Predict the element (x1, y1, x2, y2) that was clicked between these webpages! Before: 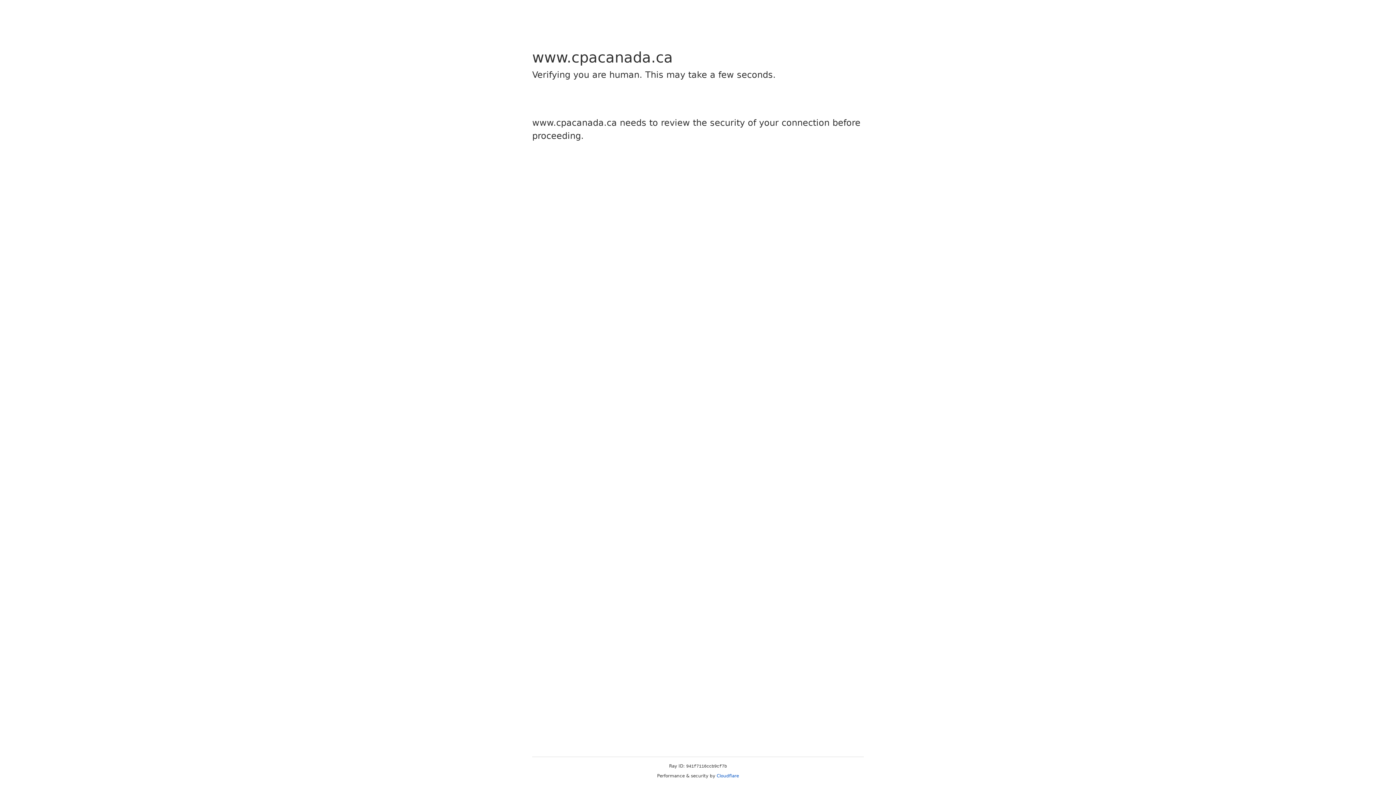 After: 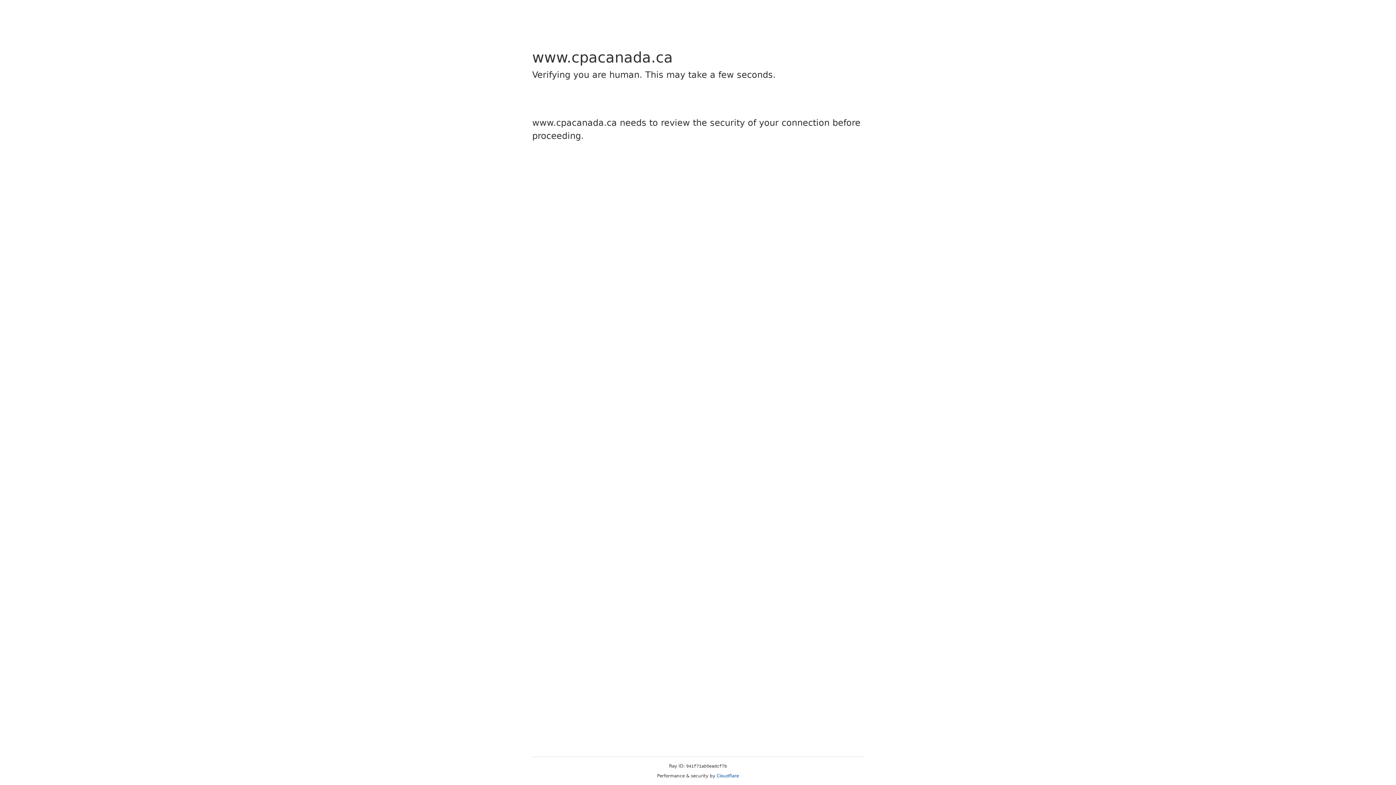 Action: label: Cloudflare bbox: (716, 773, 739, 778)